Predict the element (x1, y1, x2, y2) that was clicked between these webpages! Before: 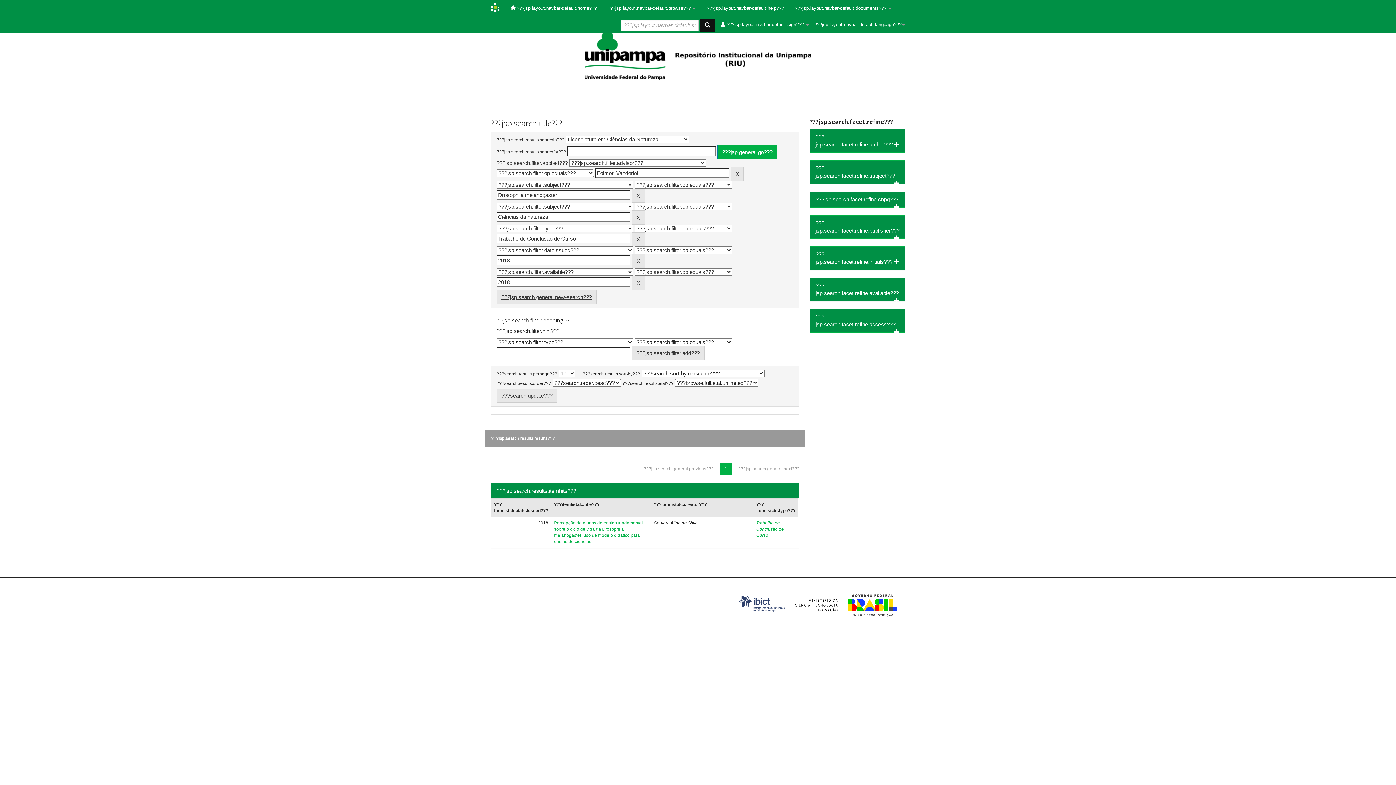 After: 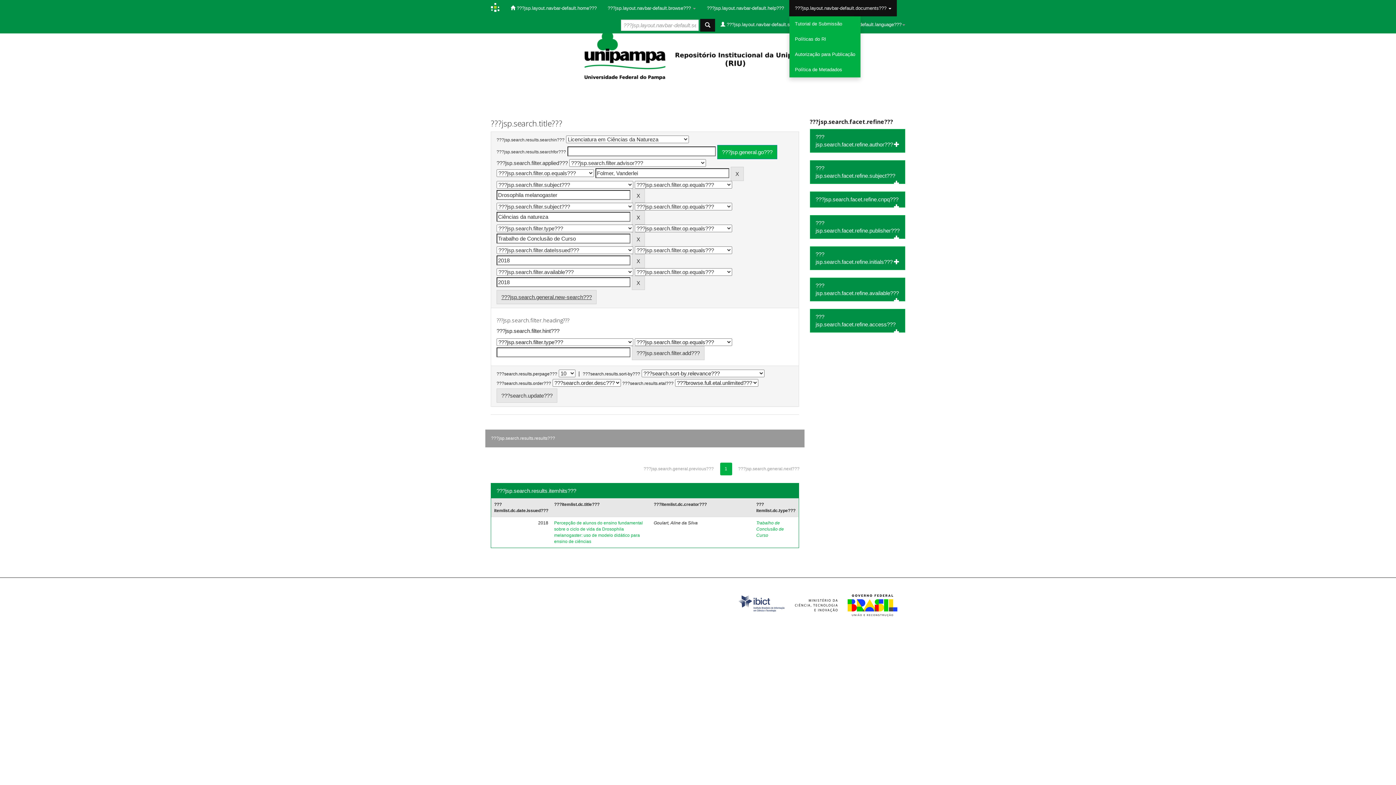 Action: bbox: (789, 0, 897, 16) label: ???jsp.layout.navbar-default.documents??? 